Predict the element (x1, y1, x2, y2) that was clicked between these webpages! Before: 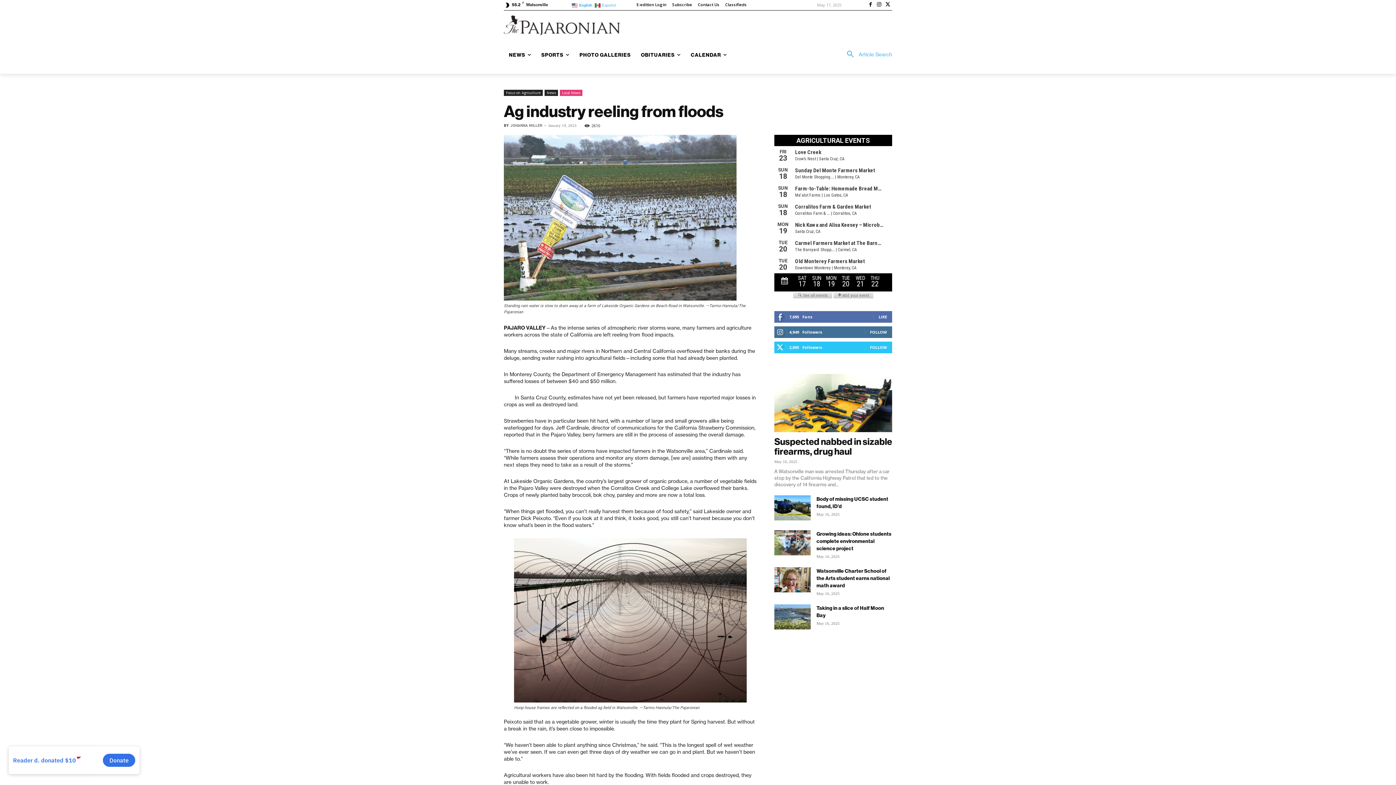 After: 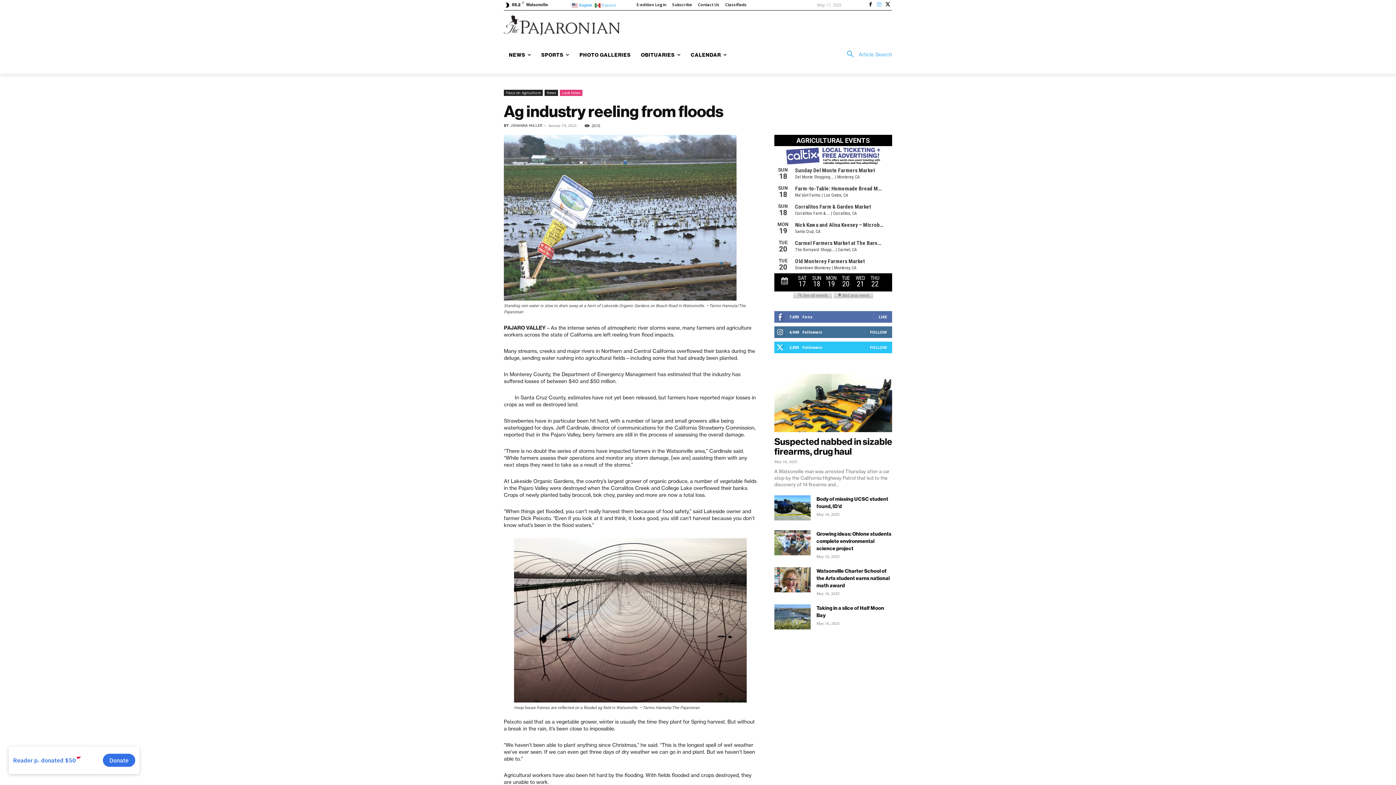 Action: bbox: (875, 0, 883, 9)